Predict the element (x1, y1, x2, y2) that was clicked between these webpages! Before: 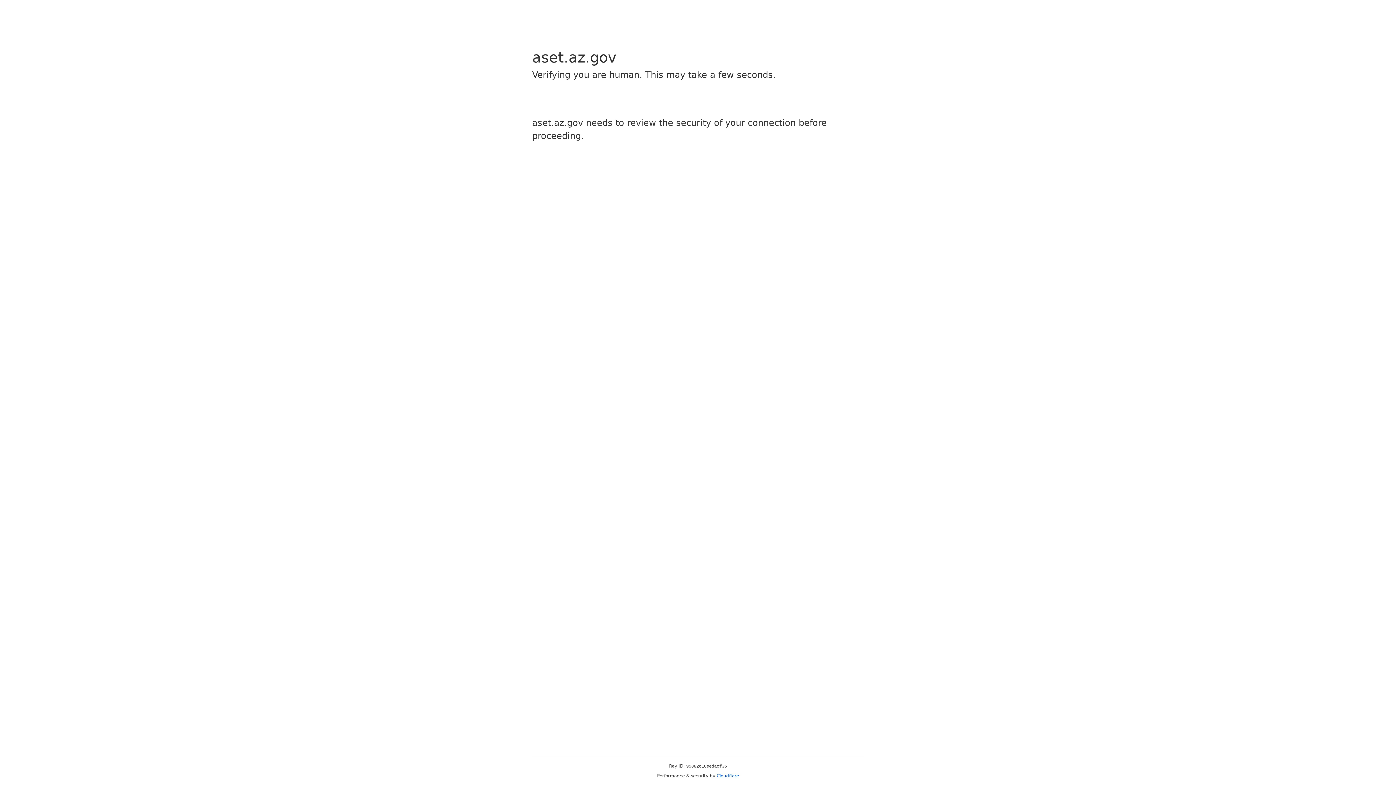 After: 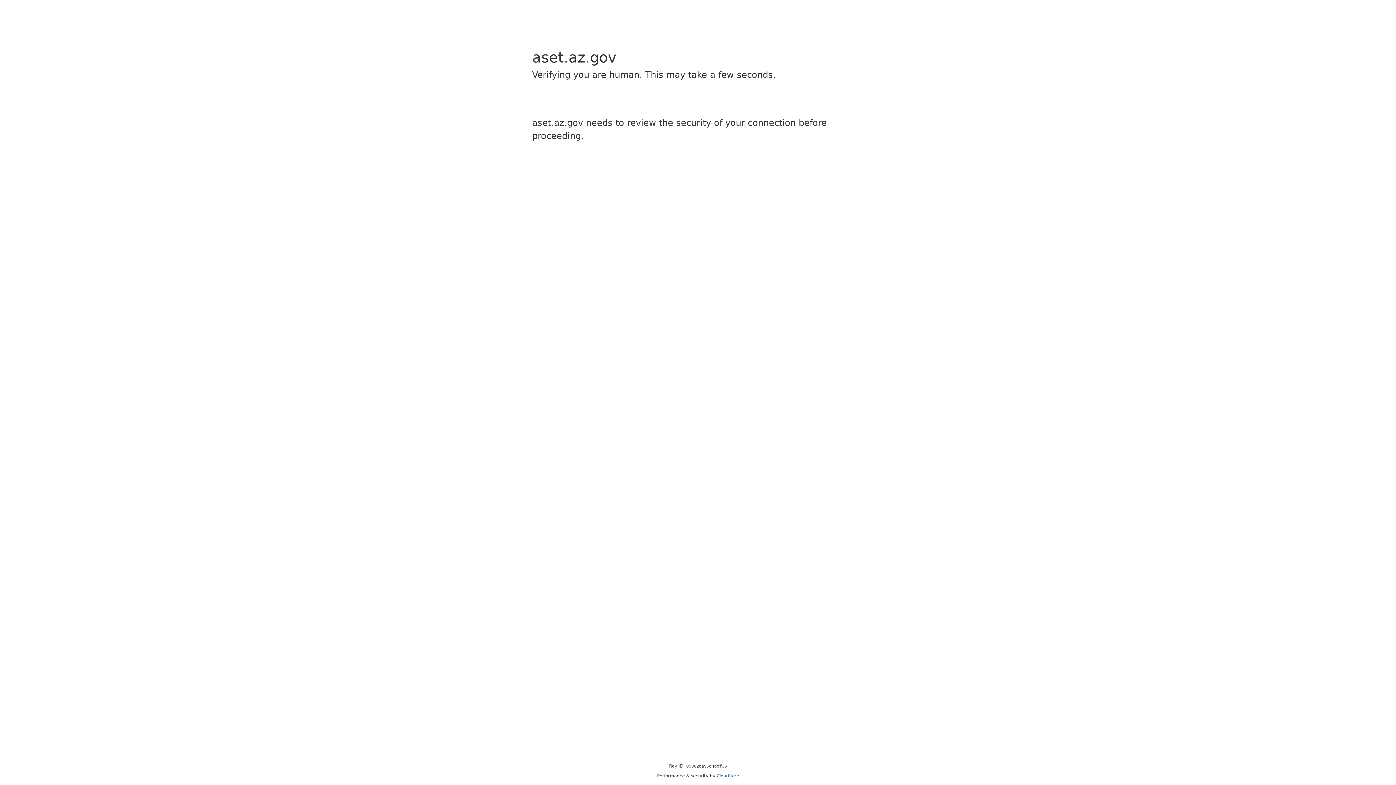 Action: bbox: (716, 773, 739, 778) label: Cloudflare